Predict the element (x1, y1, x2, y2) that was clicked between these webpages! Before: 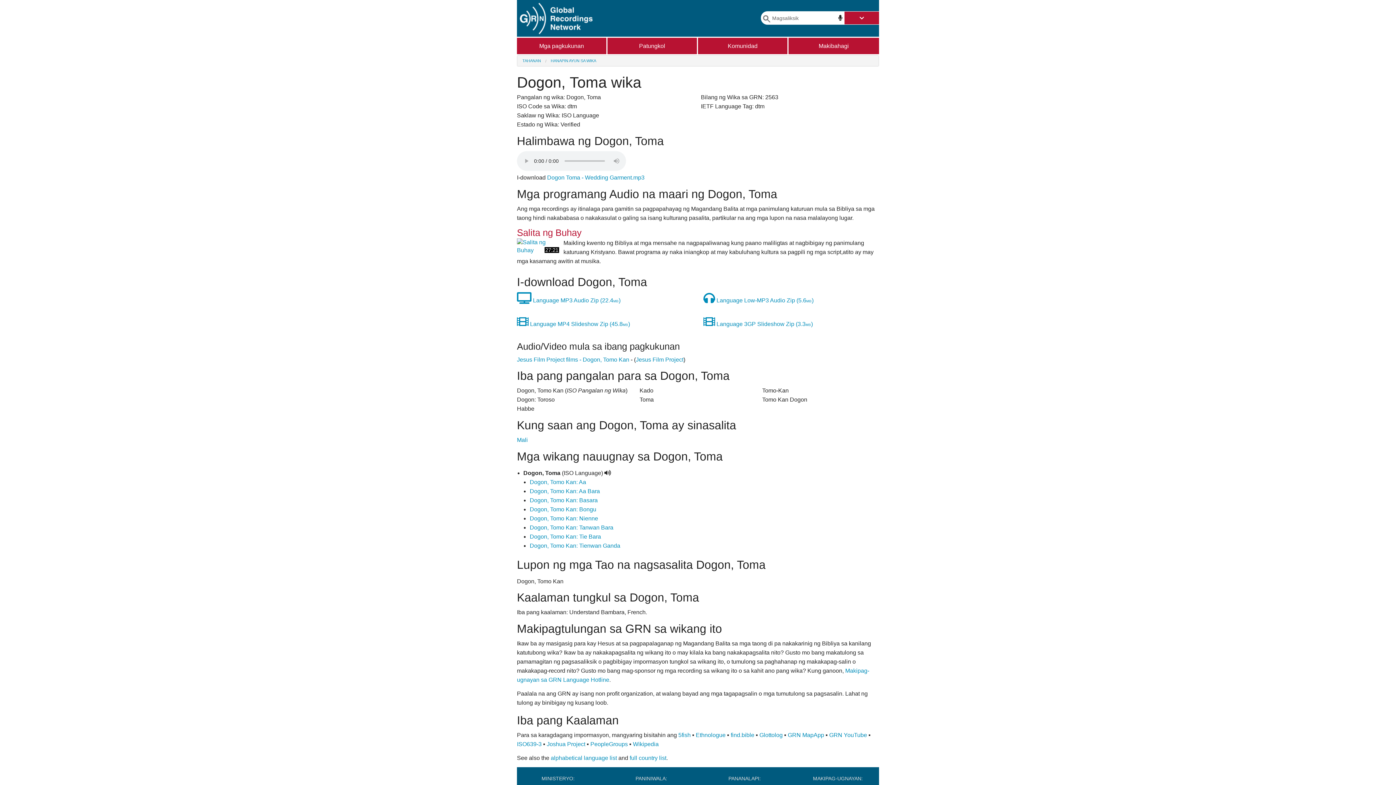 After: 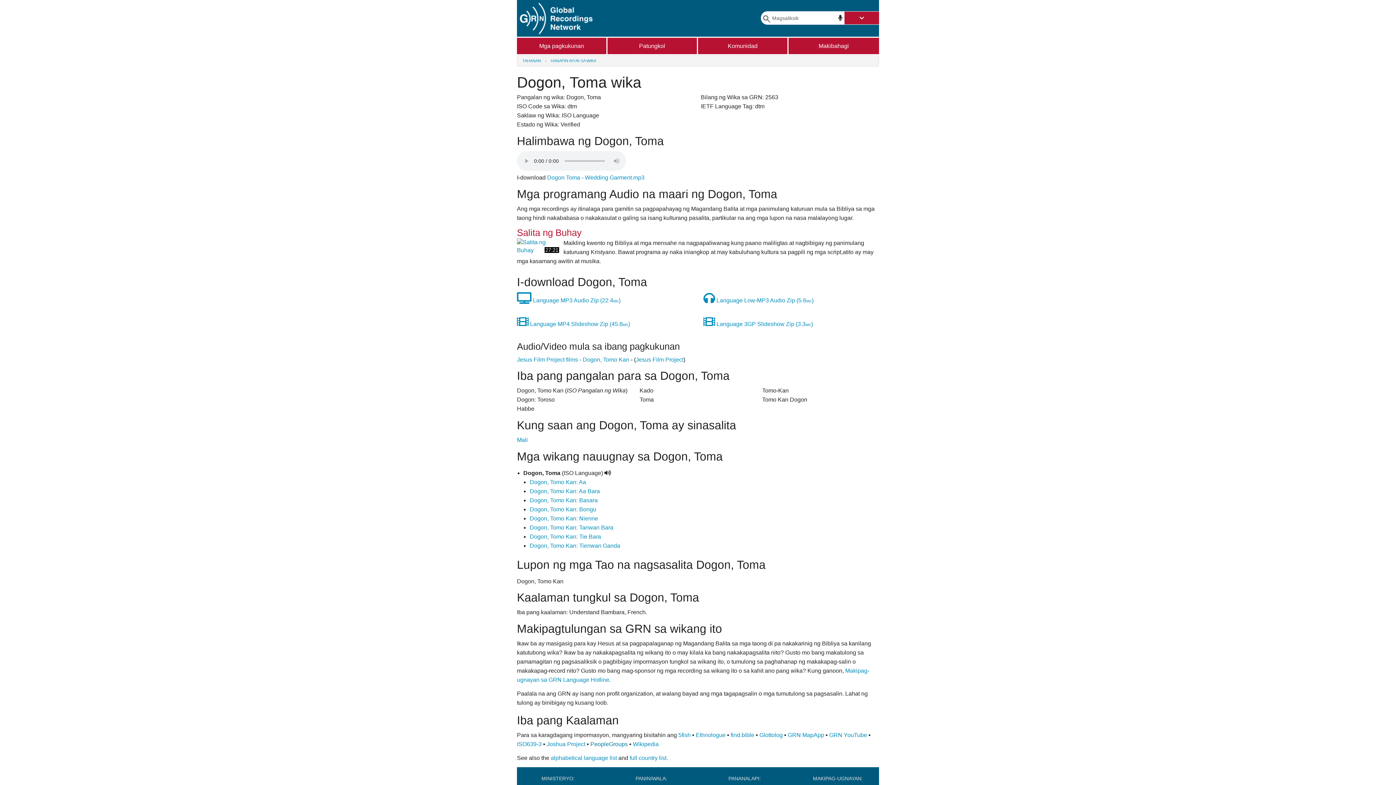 Action: bbox: (590, 741, 628, 747) label: PeopleGroups